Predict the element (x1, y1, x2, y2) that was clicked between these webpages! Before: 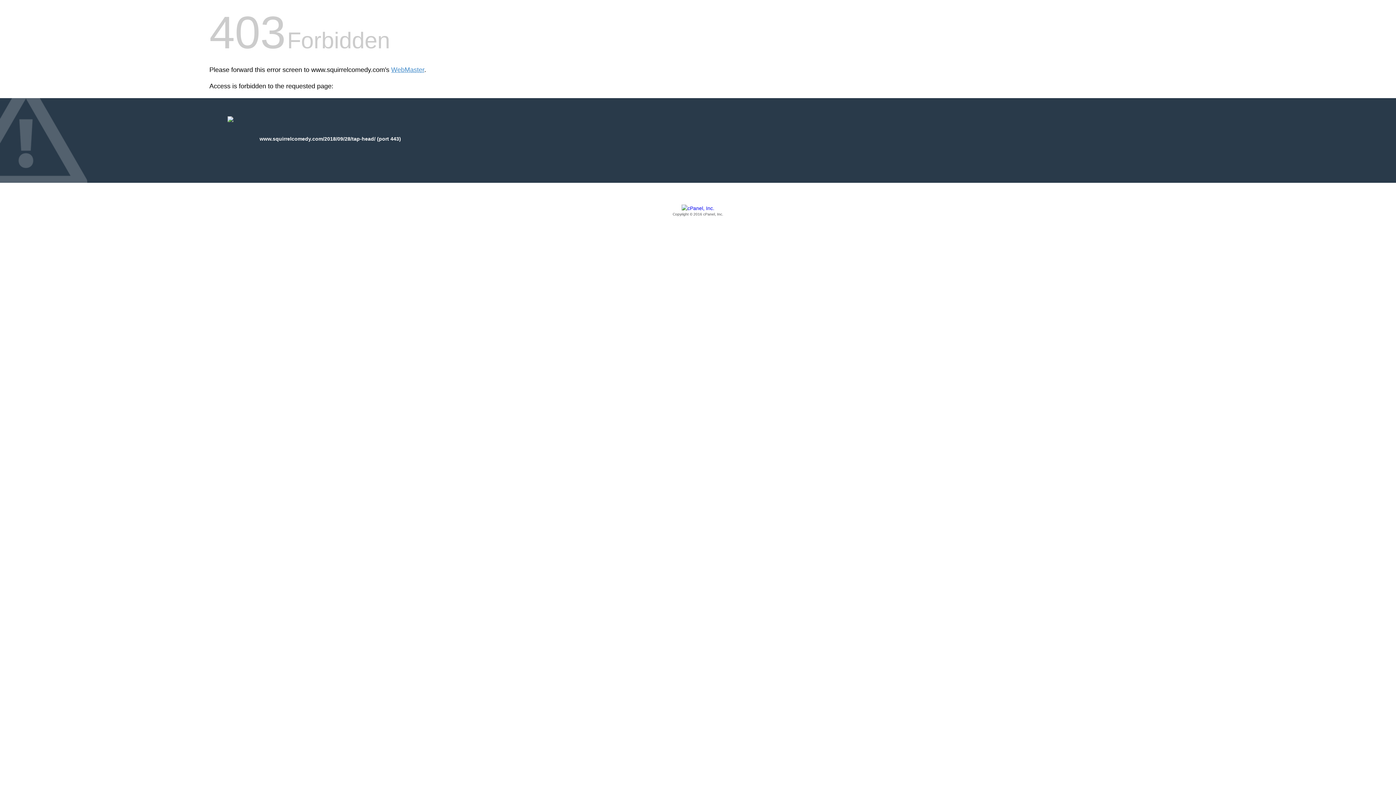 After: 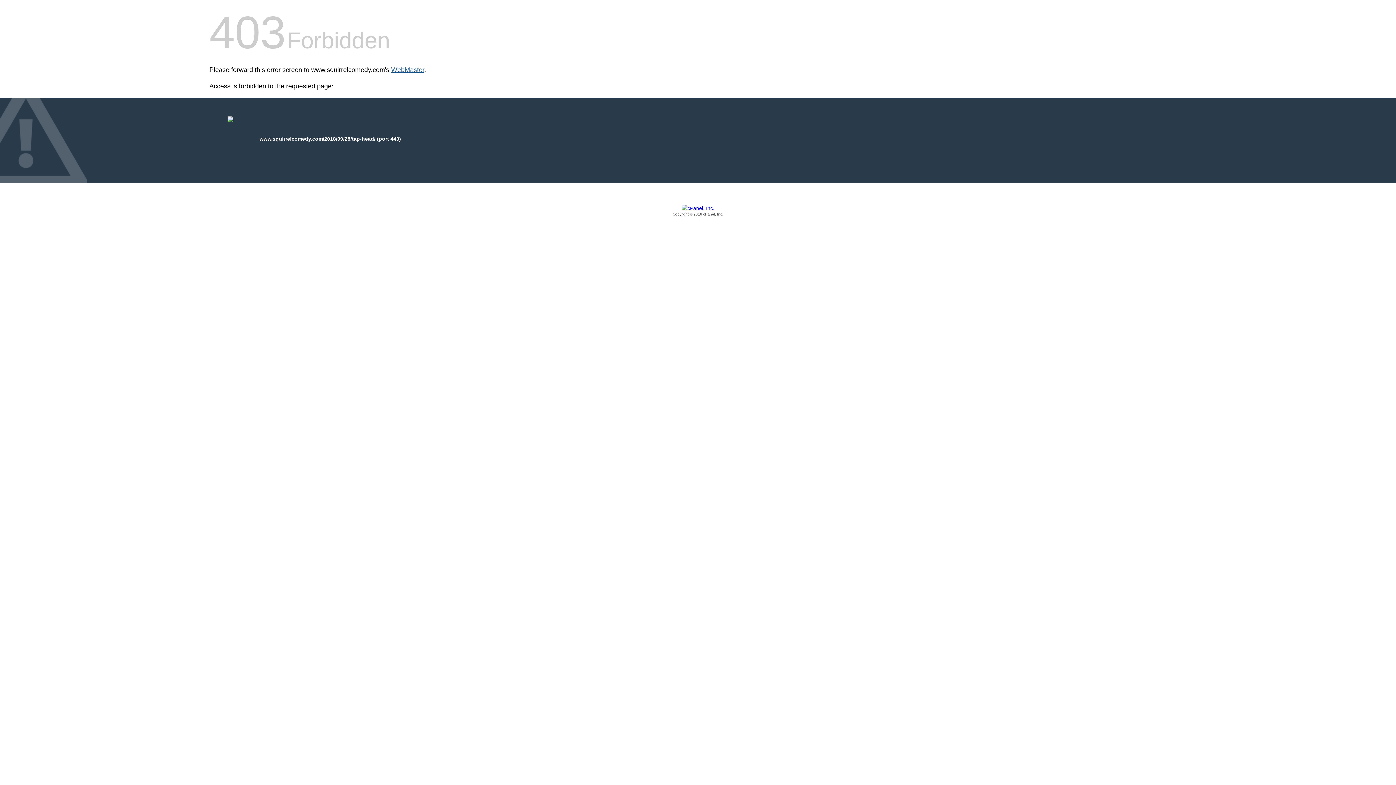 Action: label: WebMaster bbox: (391, 66, 424, 73)